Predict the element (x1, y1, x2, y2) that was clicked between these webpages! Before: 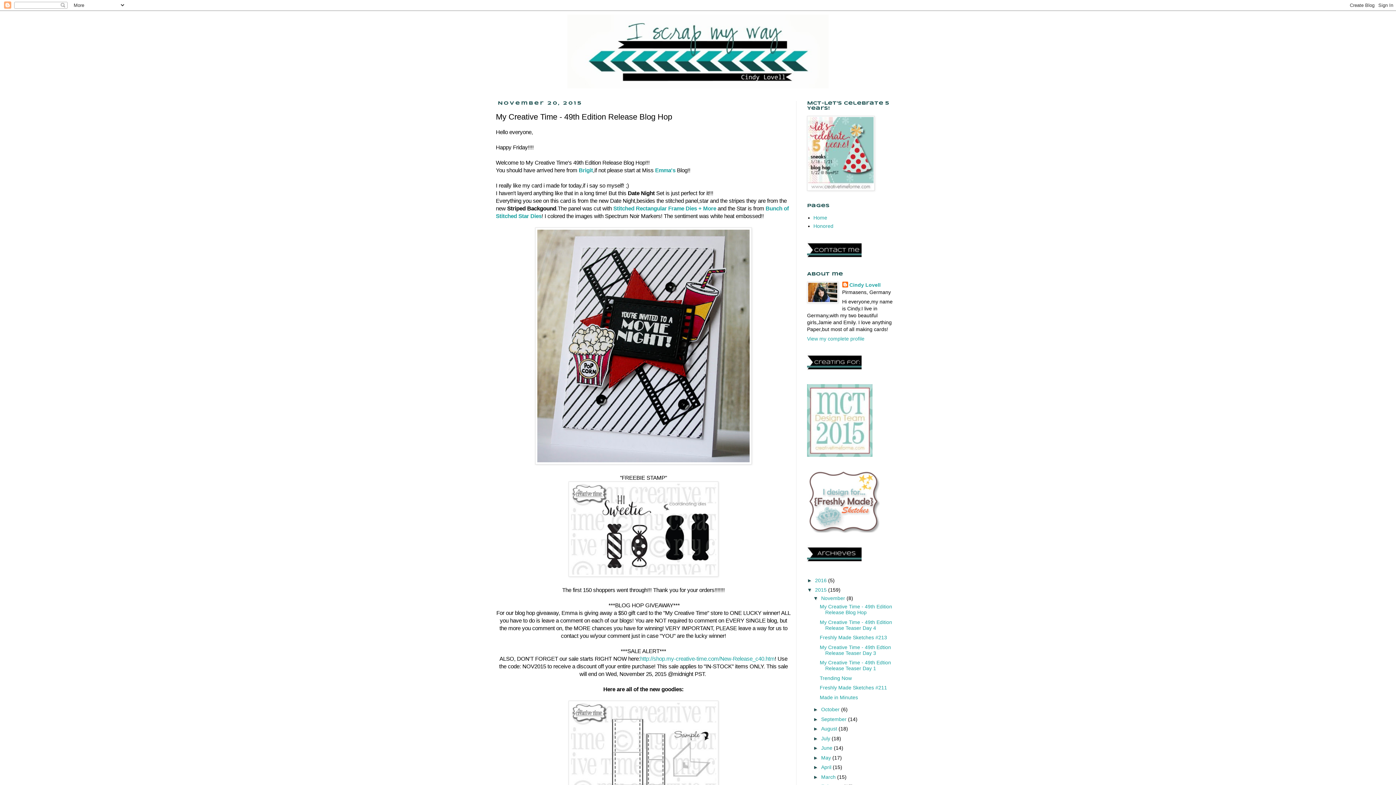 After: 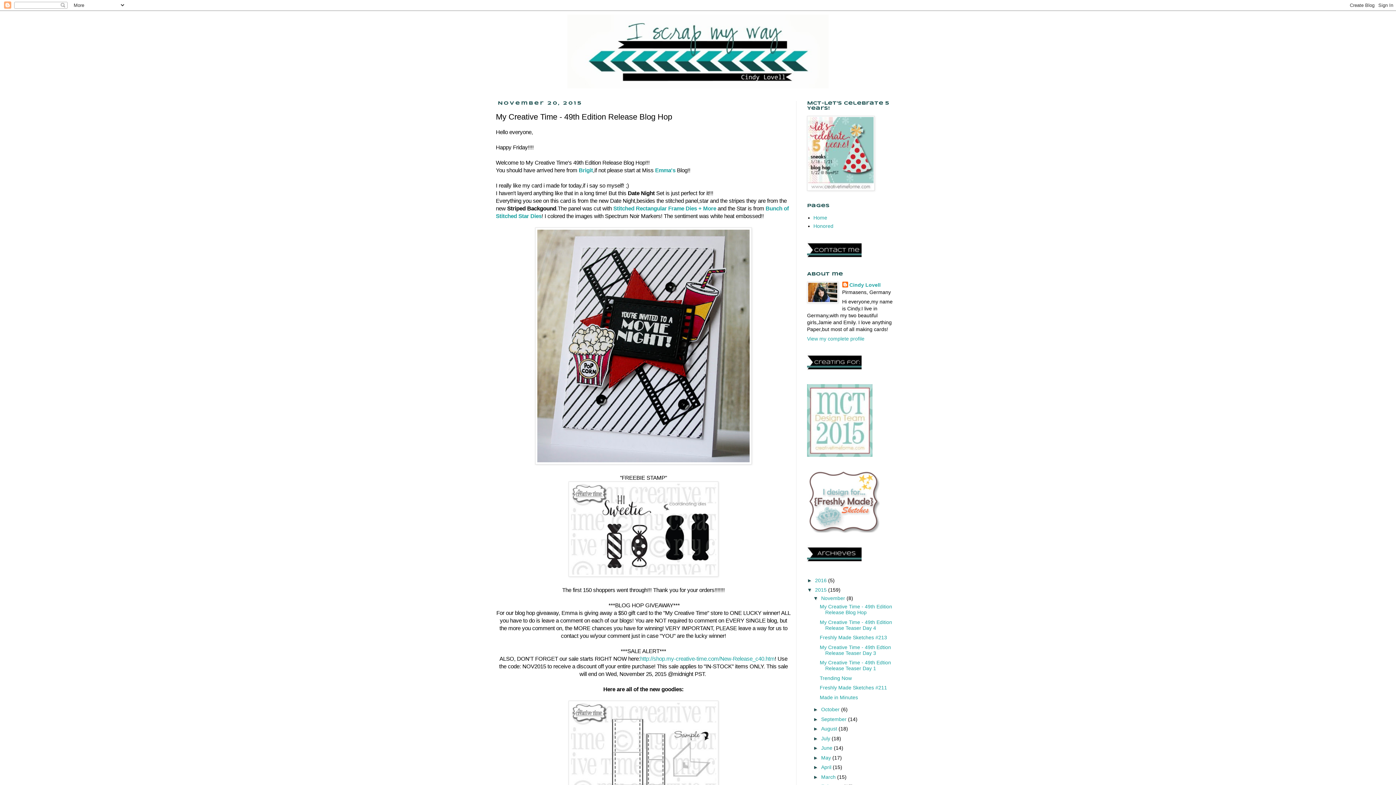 Action: bbox: (807, 558, 861, 564)